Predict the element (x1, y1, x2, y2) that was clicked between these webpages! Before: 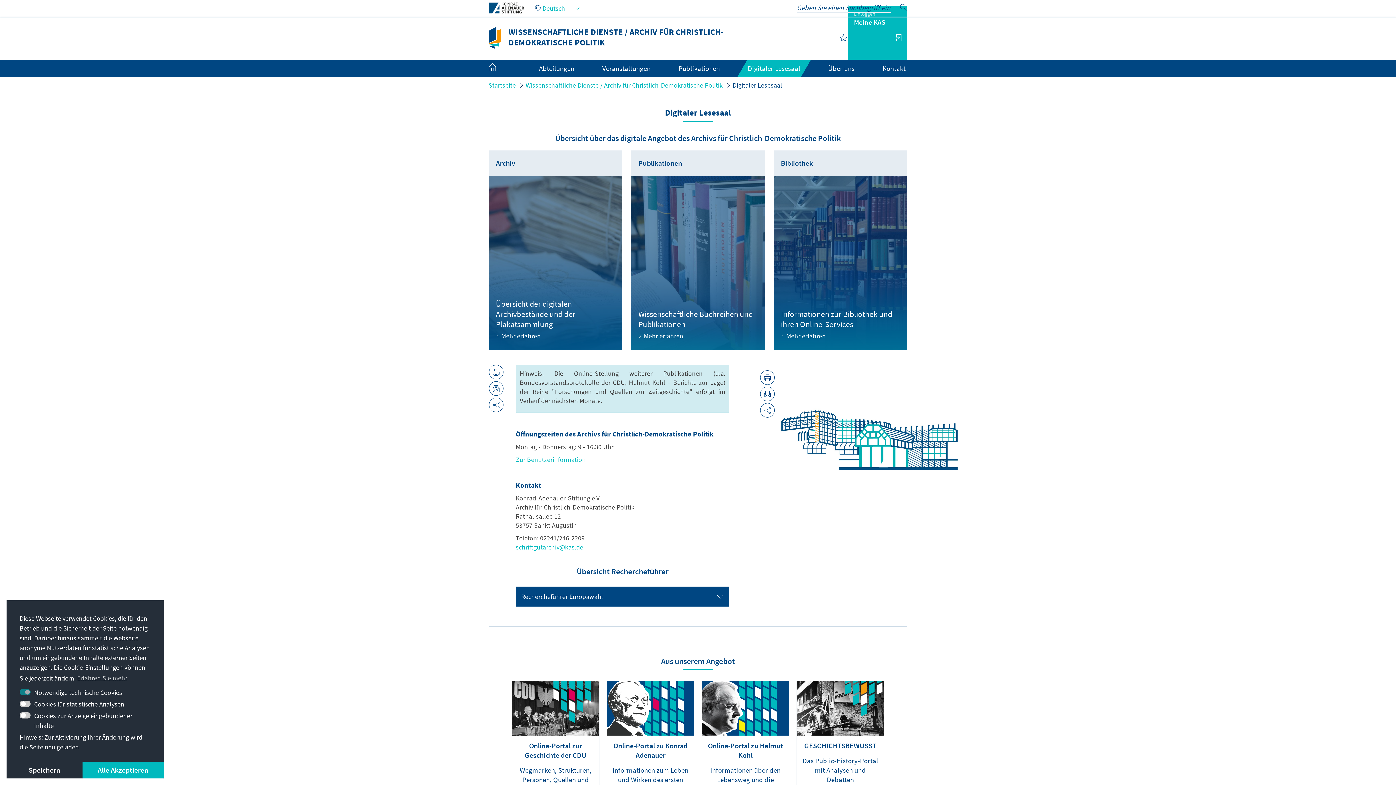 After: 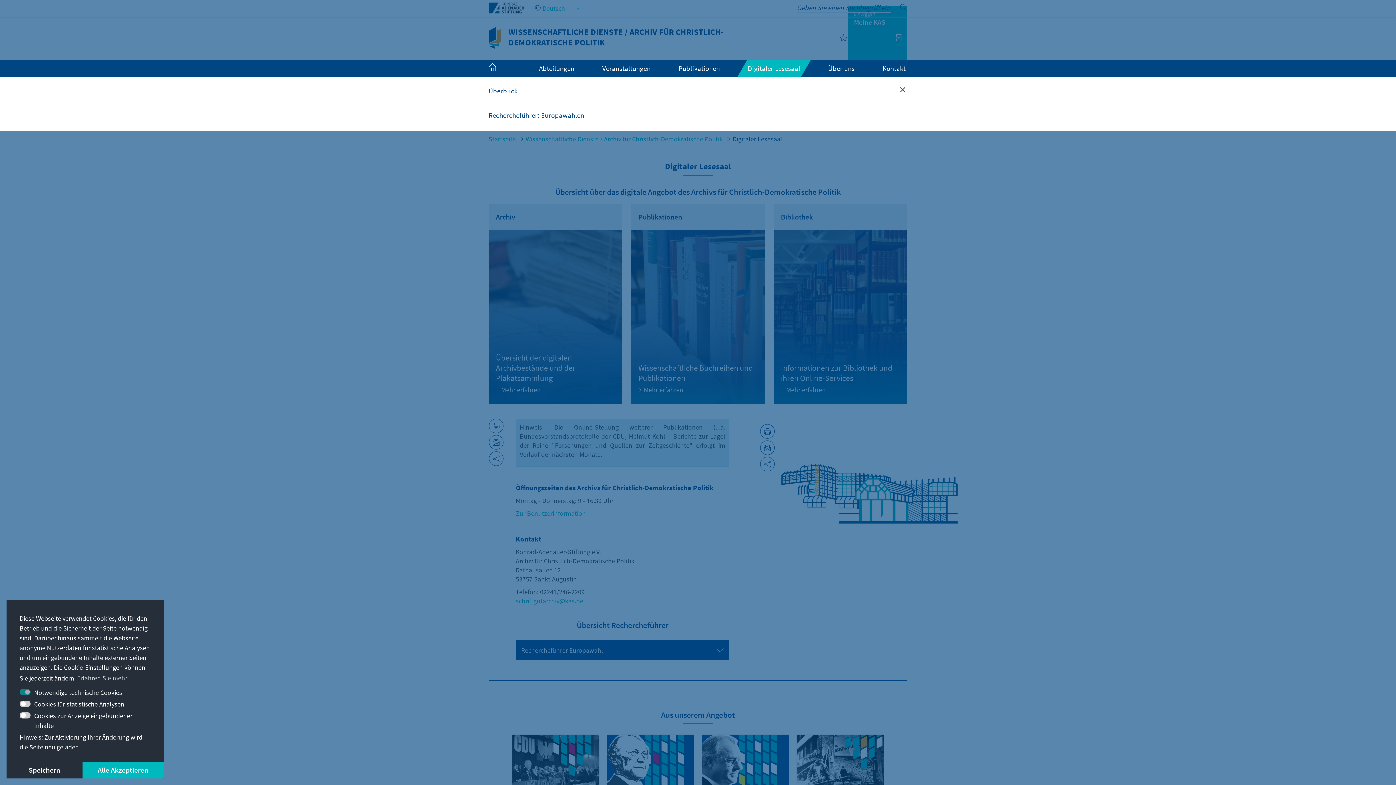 Action: bbox: (747, 64, 800, 72) label: Digitaler Lesesaal